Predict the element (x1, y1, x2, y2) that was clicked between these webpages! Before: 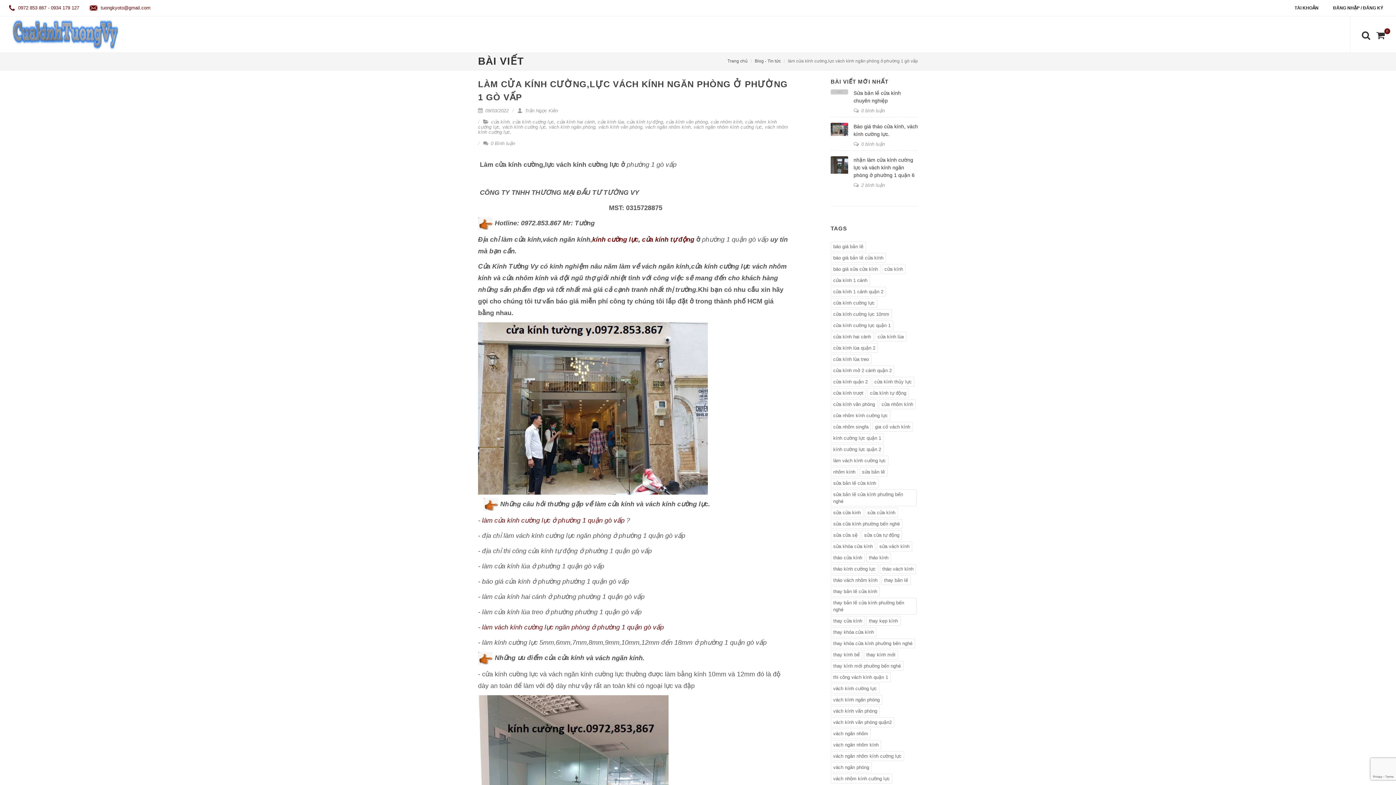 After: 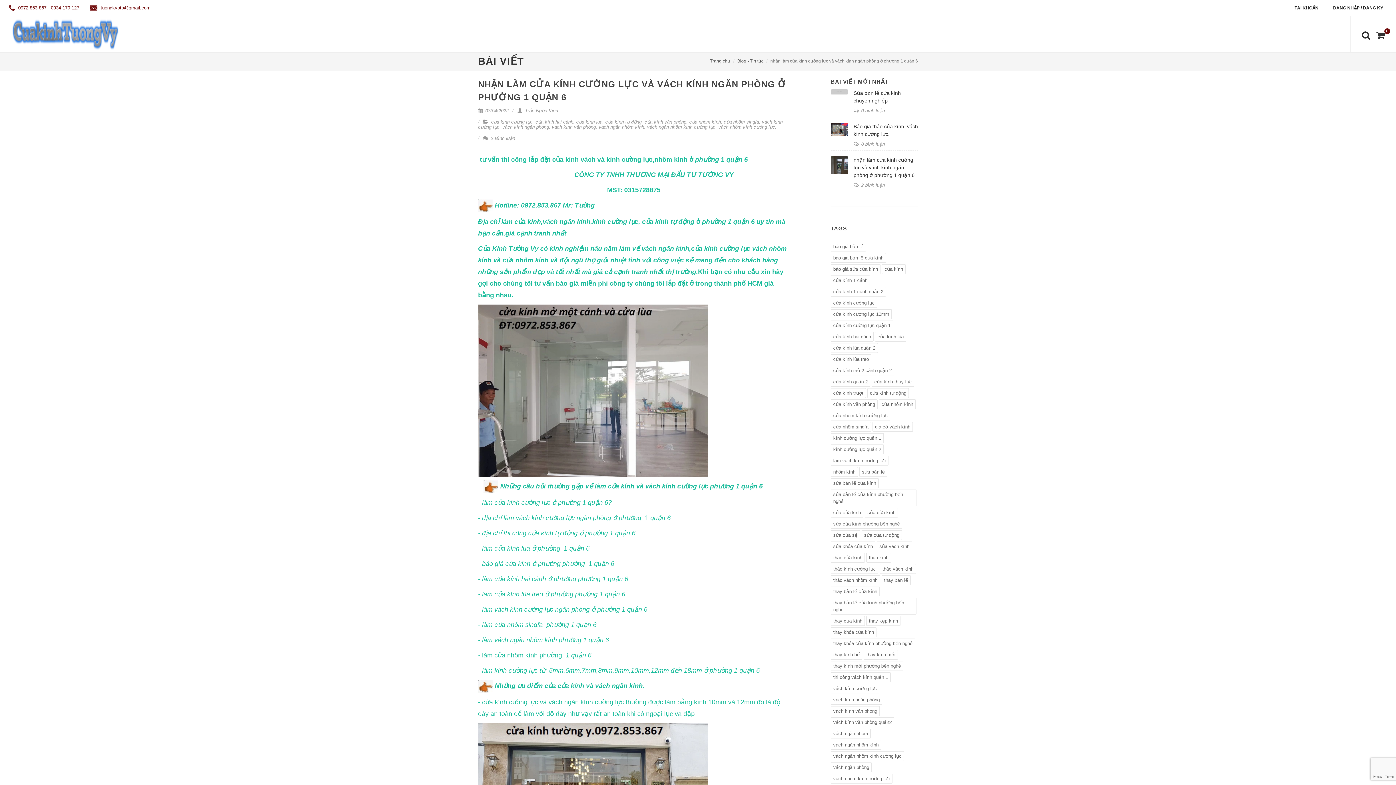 Action: label: nhận làm cửa kính cường lực và vách kính ngăn phòng ở phường 1 quận 6 bbox: (853, 157, 914, 178)